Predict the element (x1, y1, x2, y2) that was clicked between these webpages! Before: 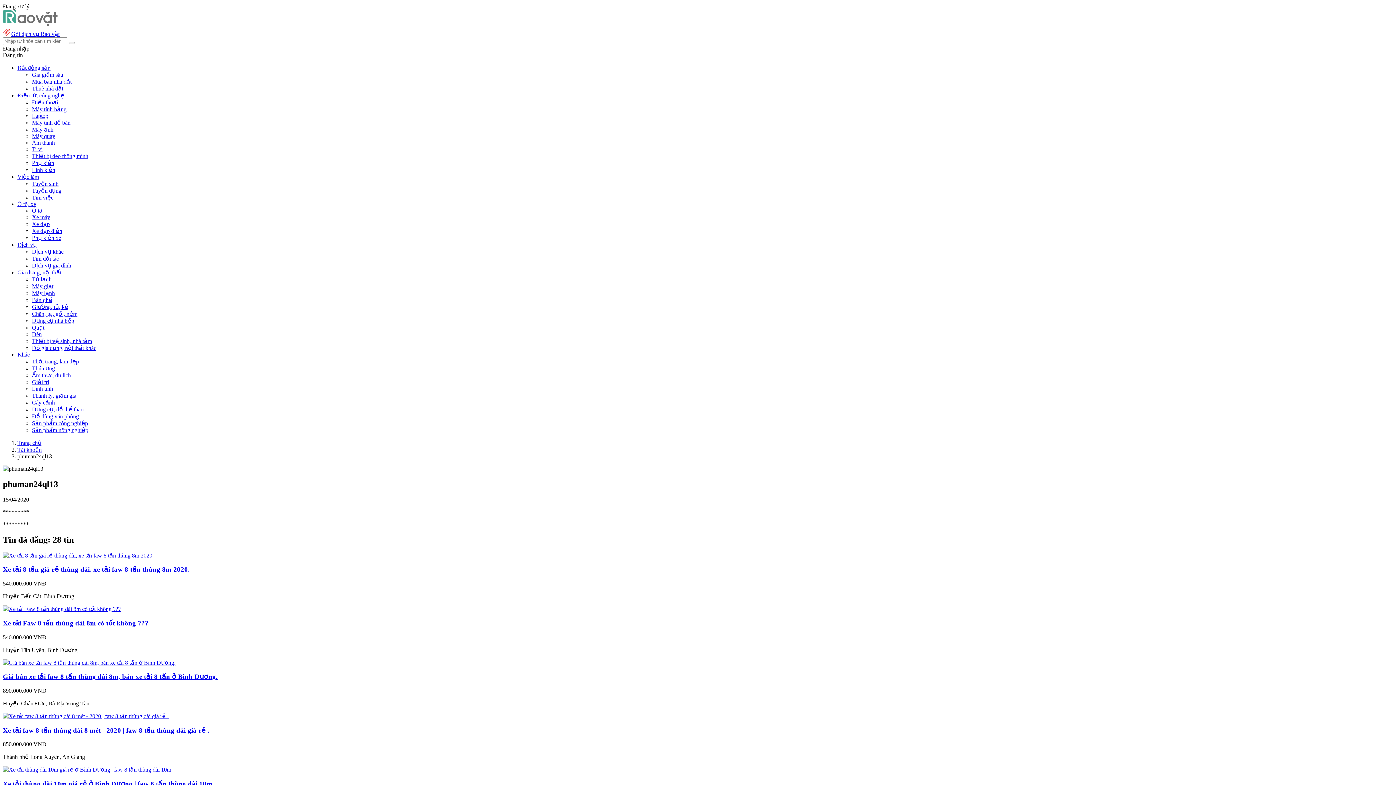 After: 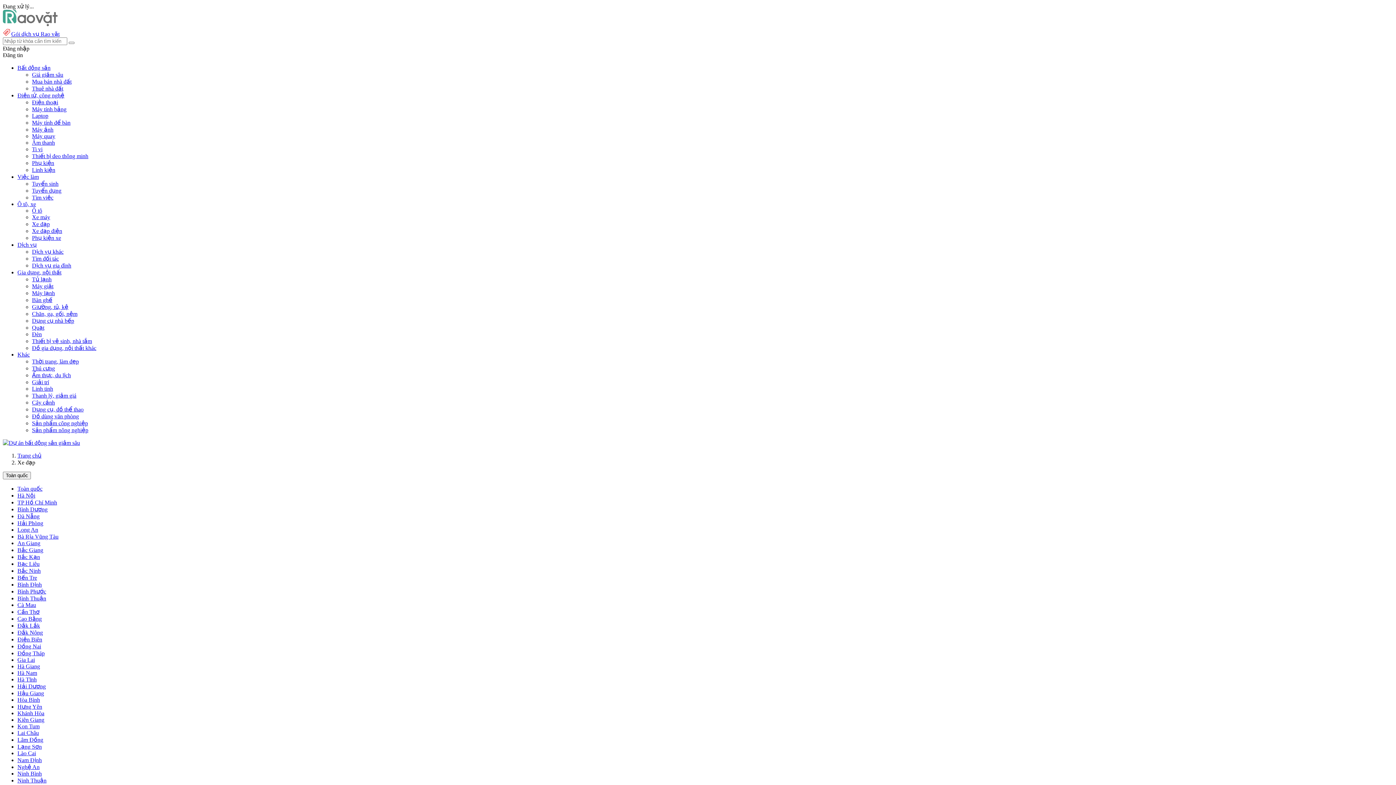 Action: label: Xe đạp bbox: (32, 221, 49, 227)